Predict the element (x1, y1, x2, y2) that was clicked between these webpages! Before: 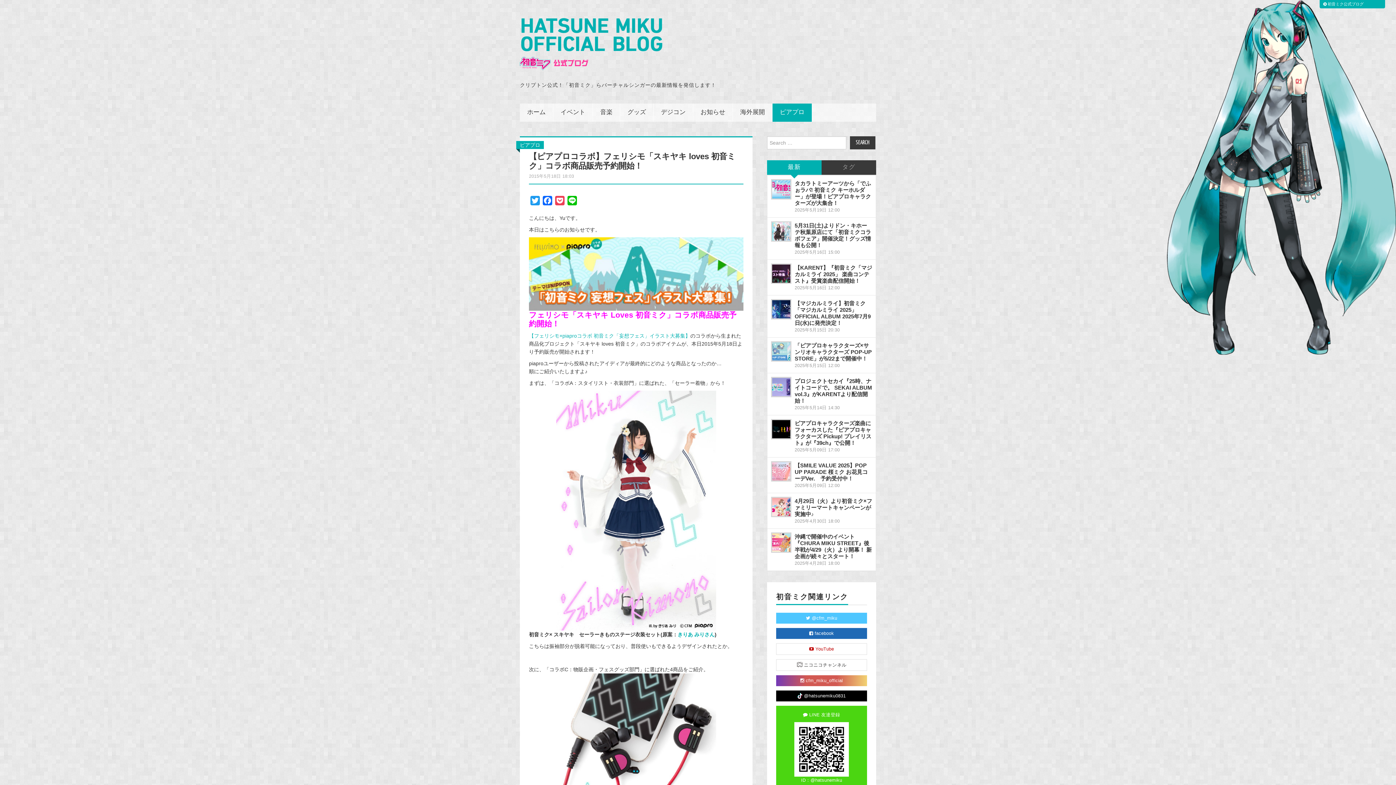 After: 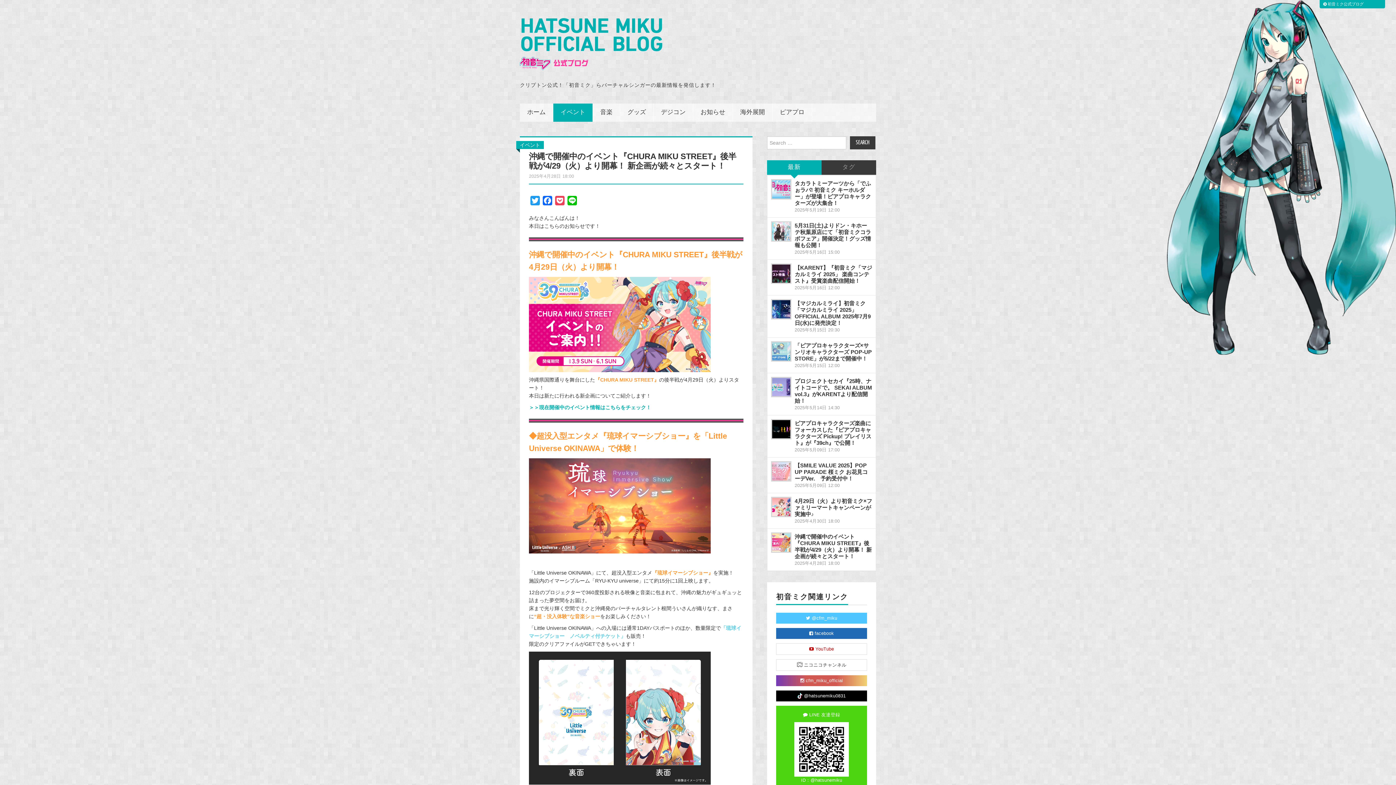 Action: bbox: (772, 533, 790, 551)